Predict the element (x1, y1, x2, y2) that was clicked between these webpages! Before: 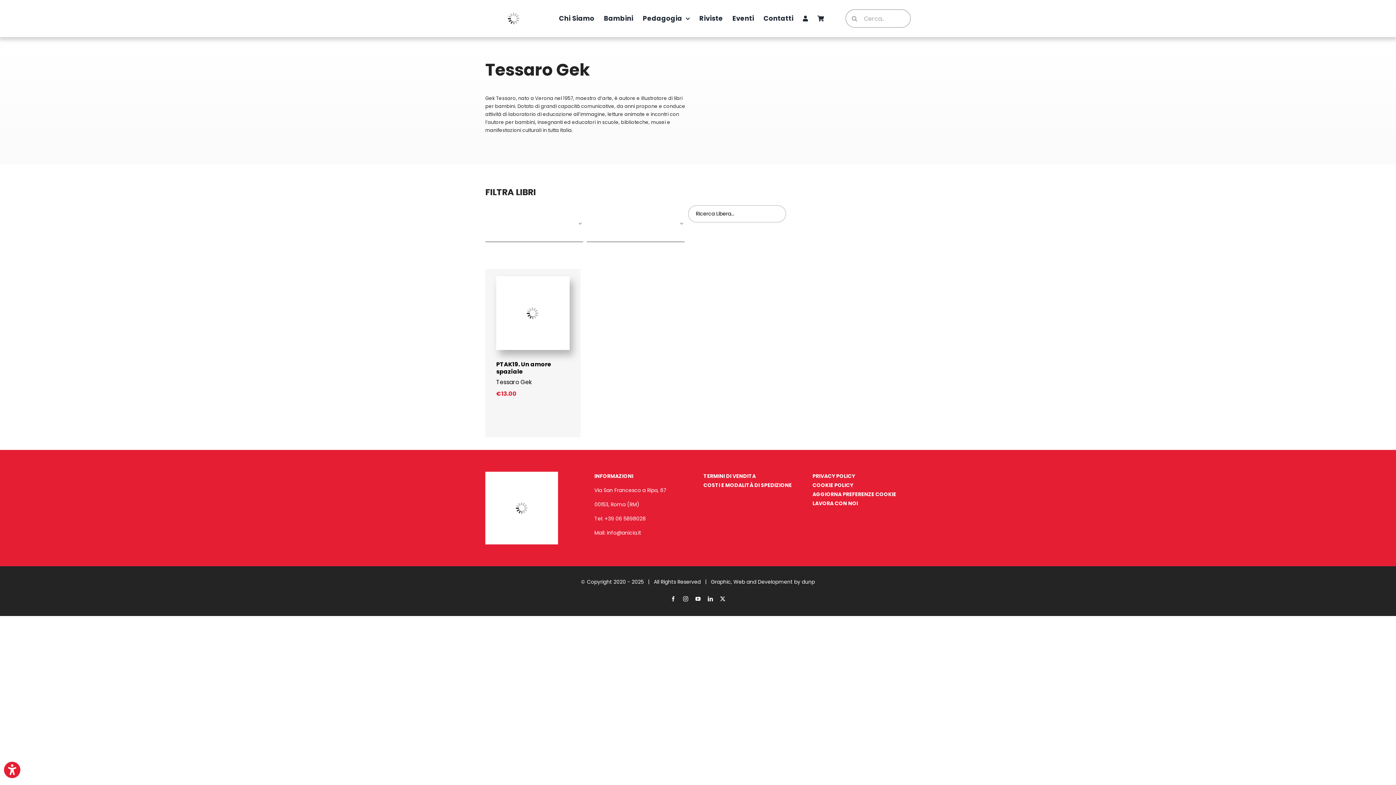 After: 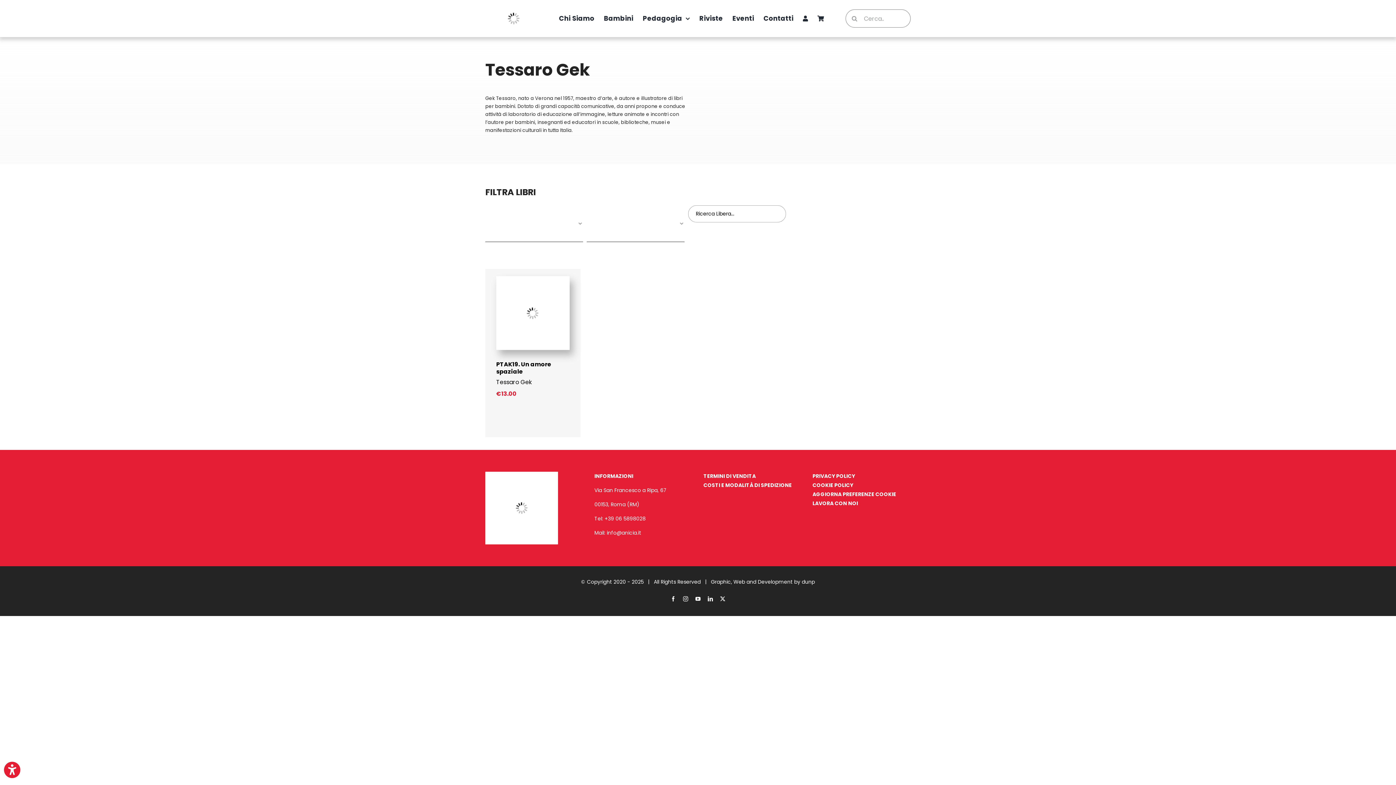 Action: bbox: (695, 596, 700, 601) label: YouTube